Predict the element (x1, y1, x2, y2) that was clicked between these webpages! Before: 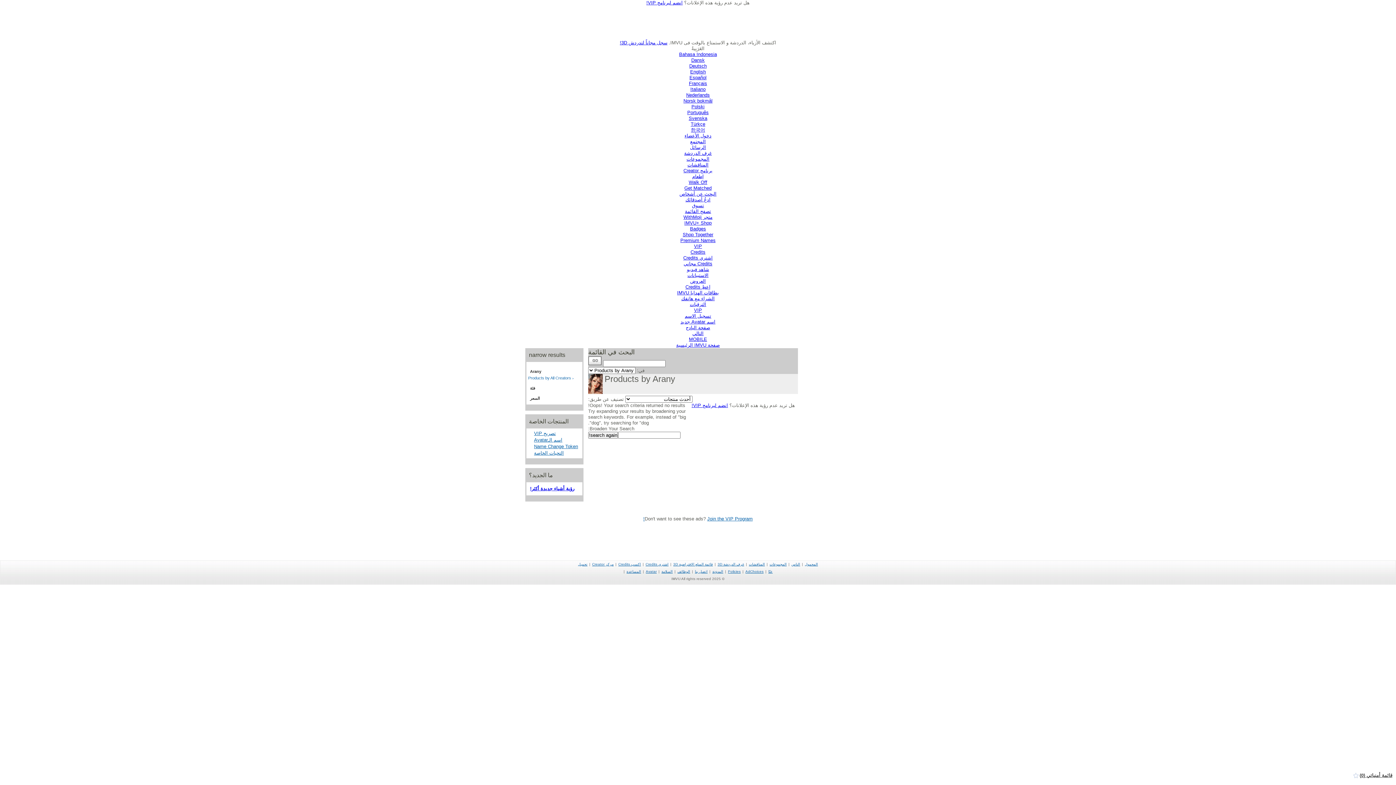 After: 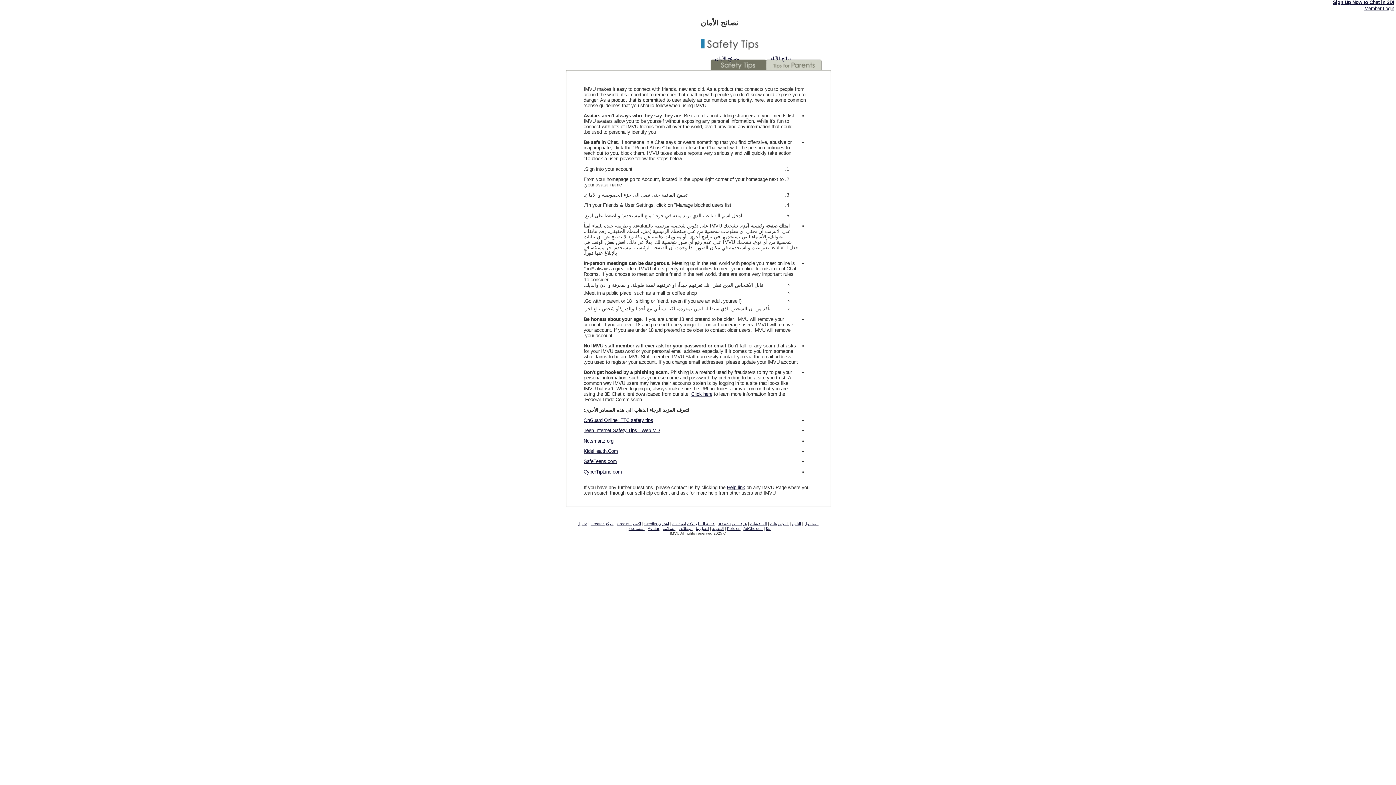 Action: label: السلامة bbox: (661, 569, 672, 573)